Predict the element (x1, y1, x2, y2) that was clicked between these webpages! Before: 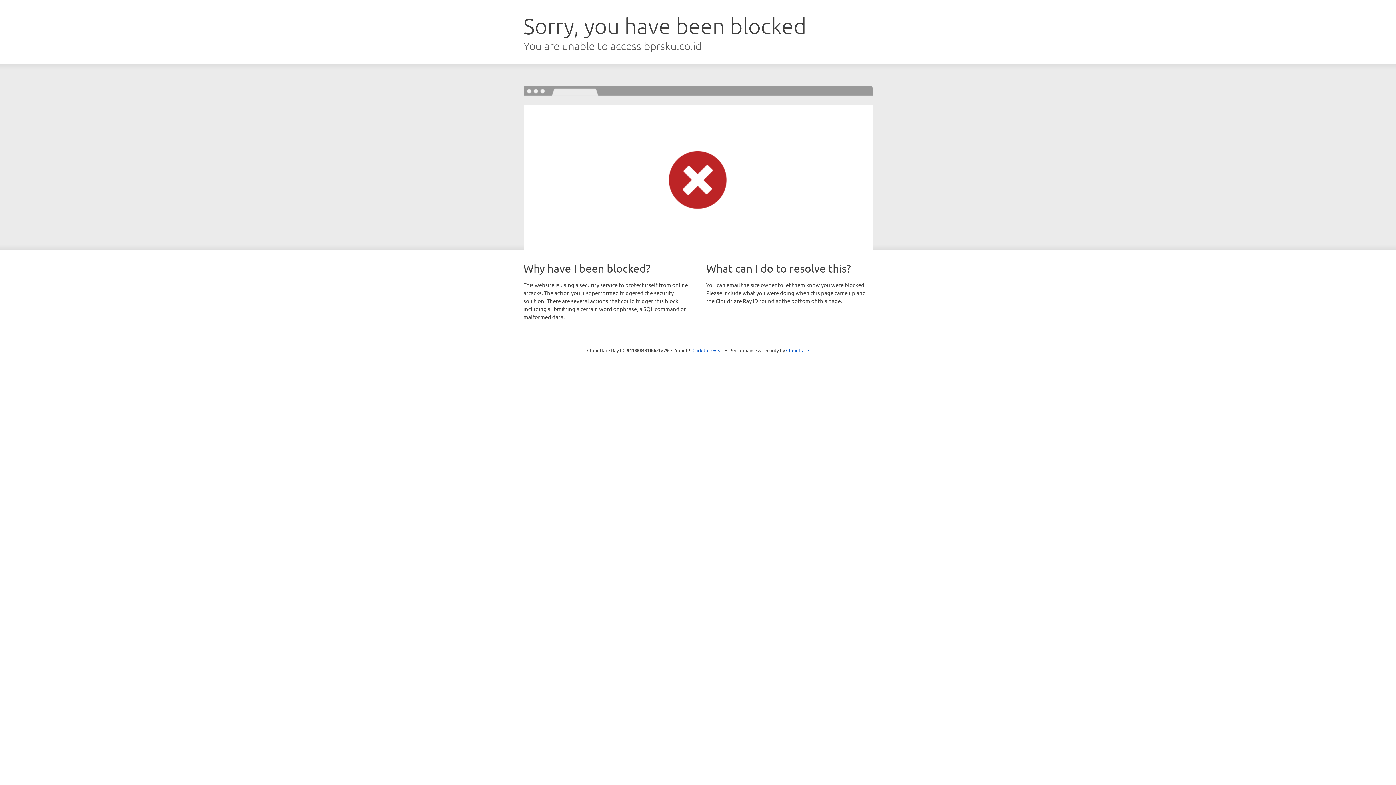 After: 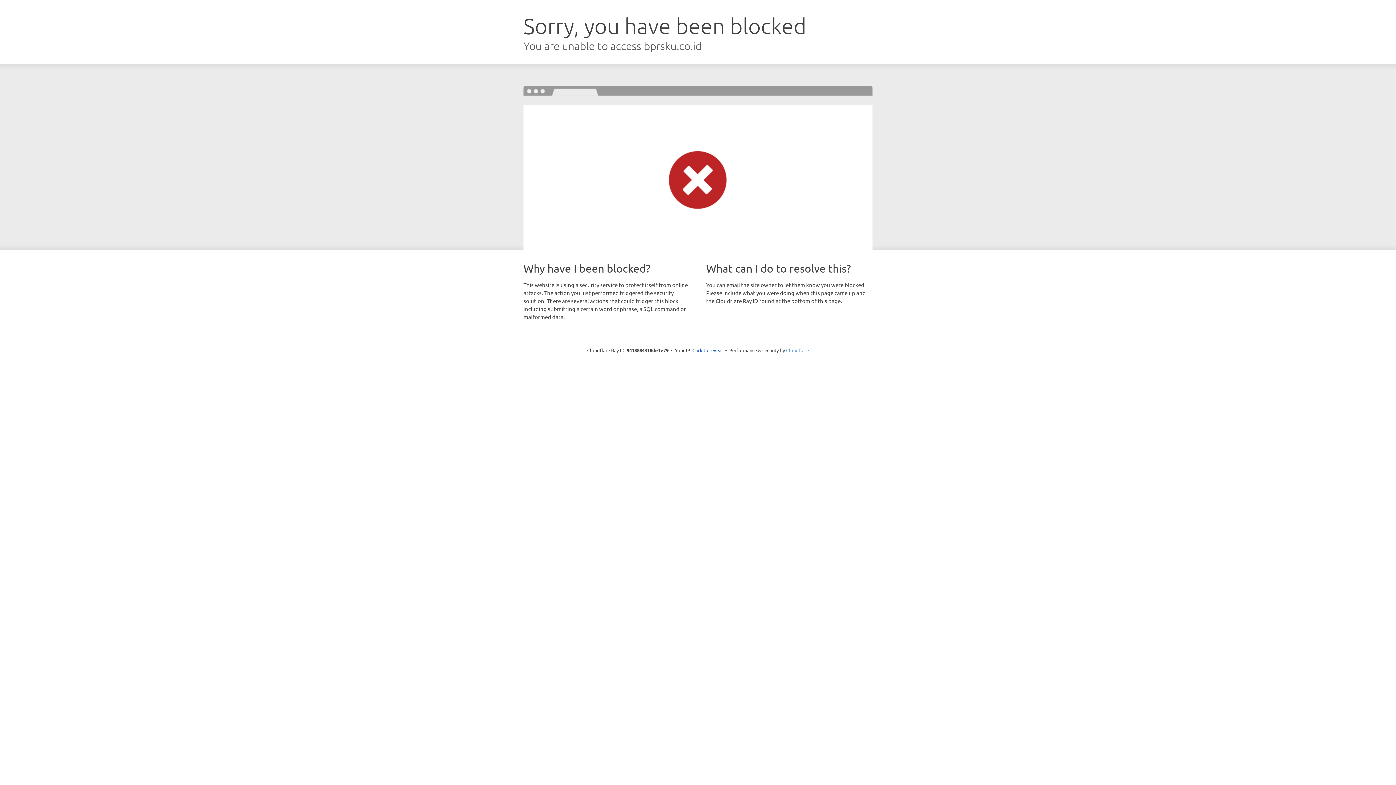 Action: bbox: (786, 347, 809, 353) label: Cloudflare